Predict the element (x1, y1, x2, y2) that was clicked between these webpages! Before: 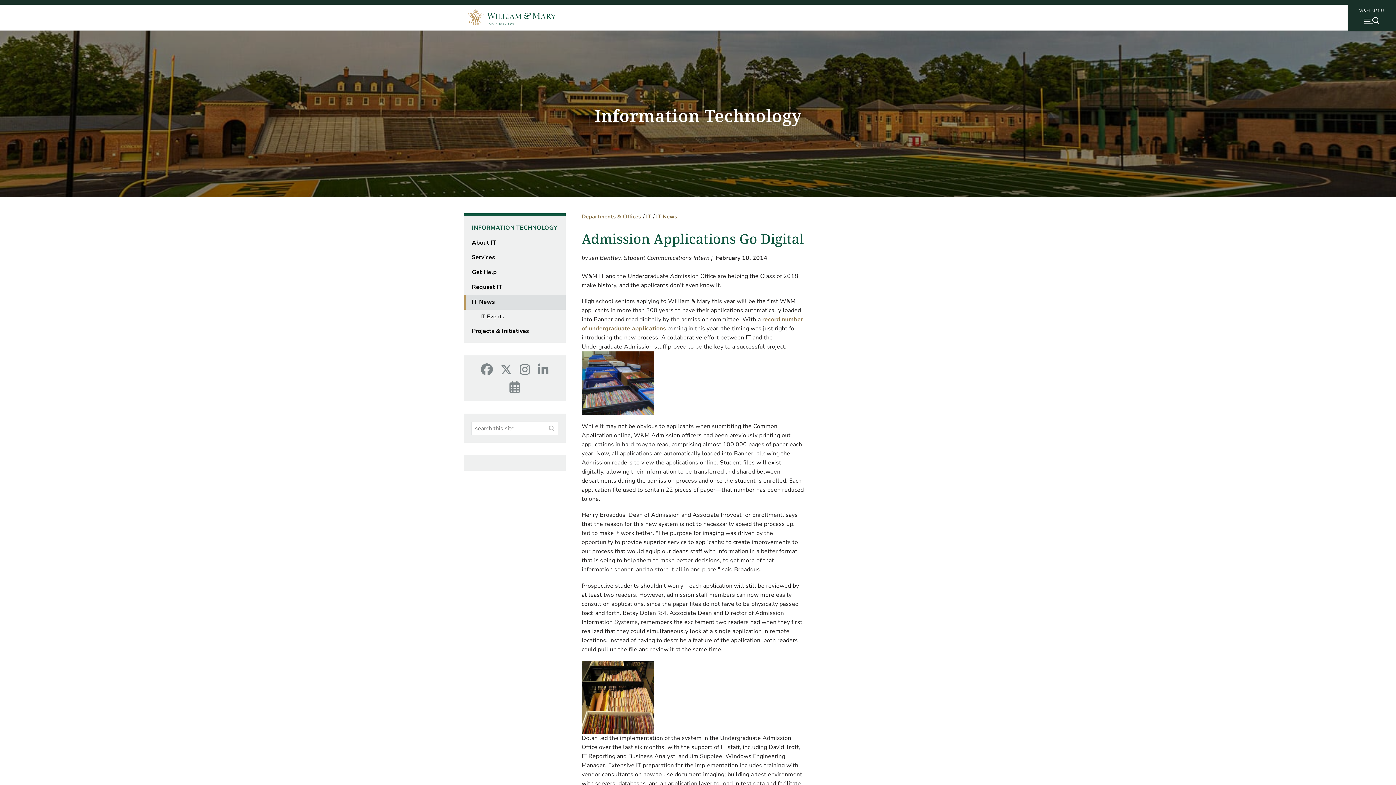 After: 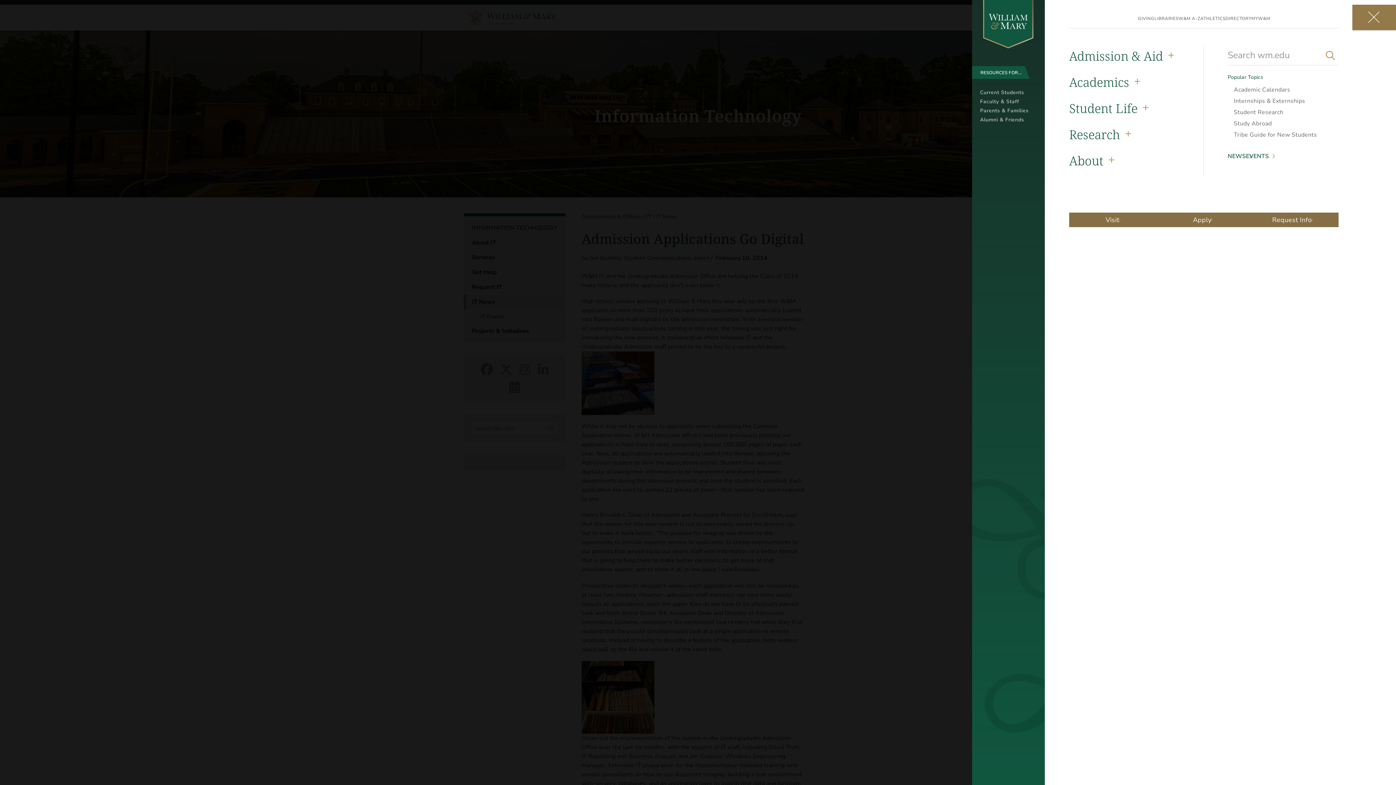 Action: label: W&M MENU bbox: (1348, 4, 1396, 30)